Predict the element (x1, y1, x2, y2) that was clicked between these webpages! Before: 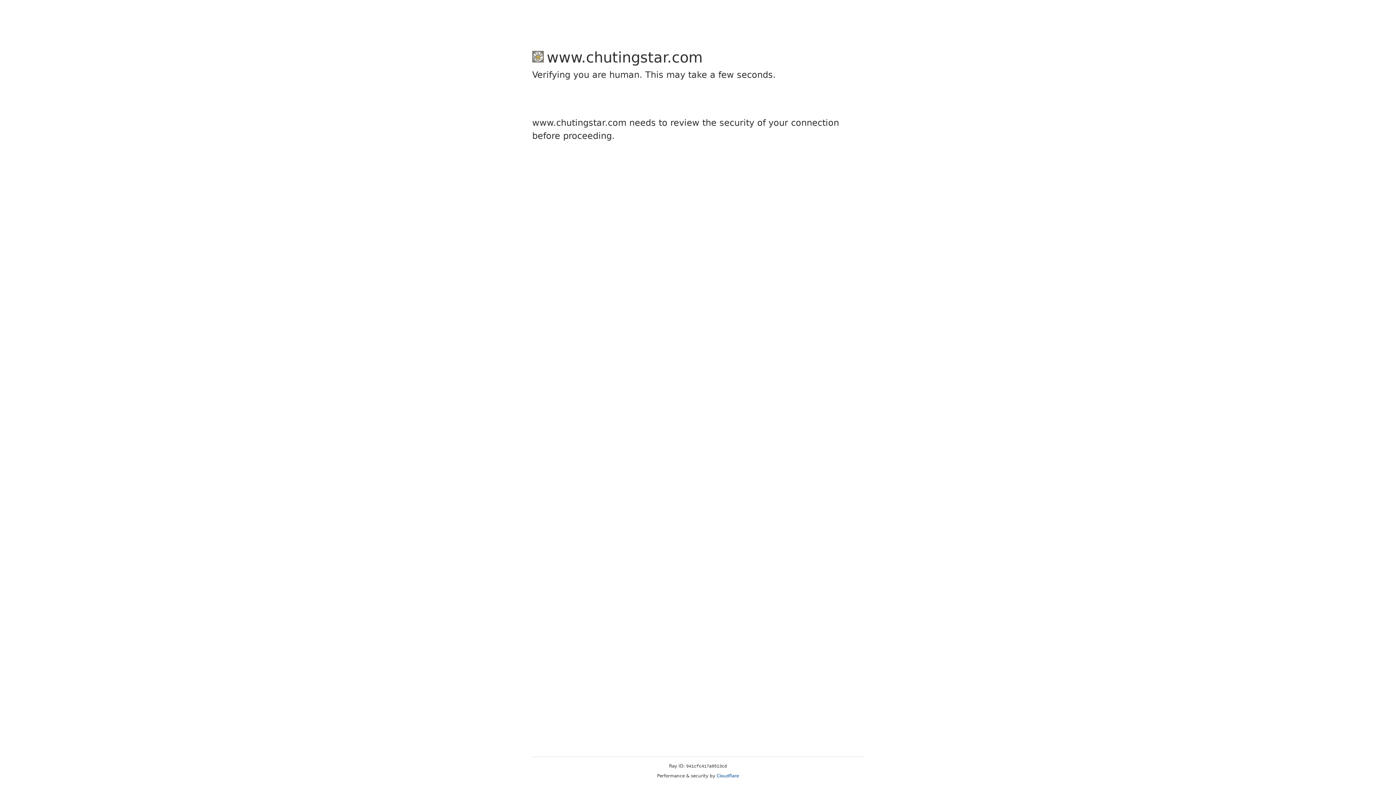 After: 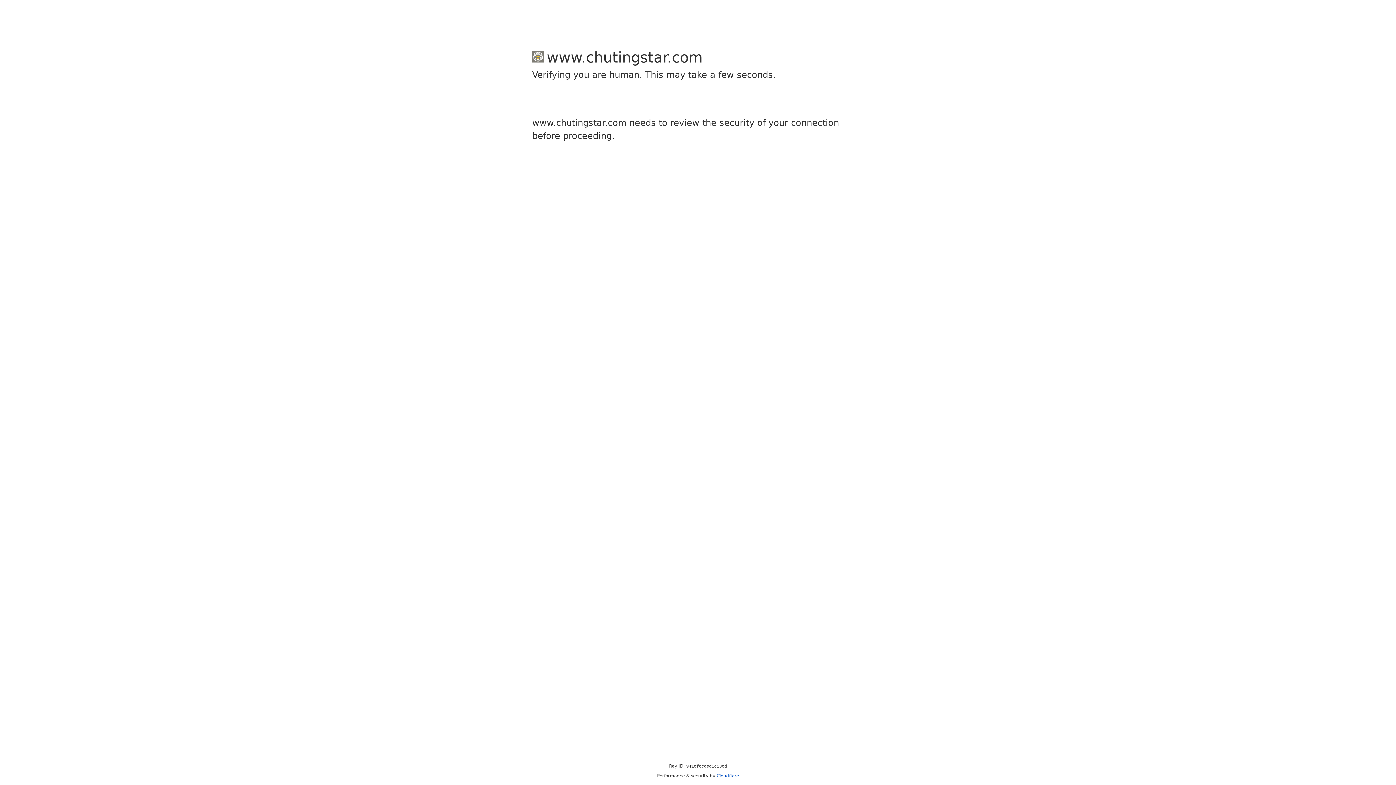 Action: bbox: (716, 773, 739, 778) label: Cloudflare